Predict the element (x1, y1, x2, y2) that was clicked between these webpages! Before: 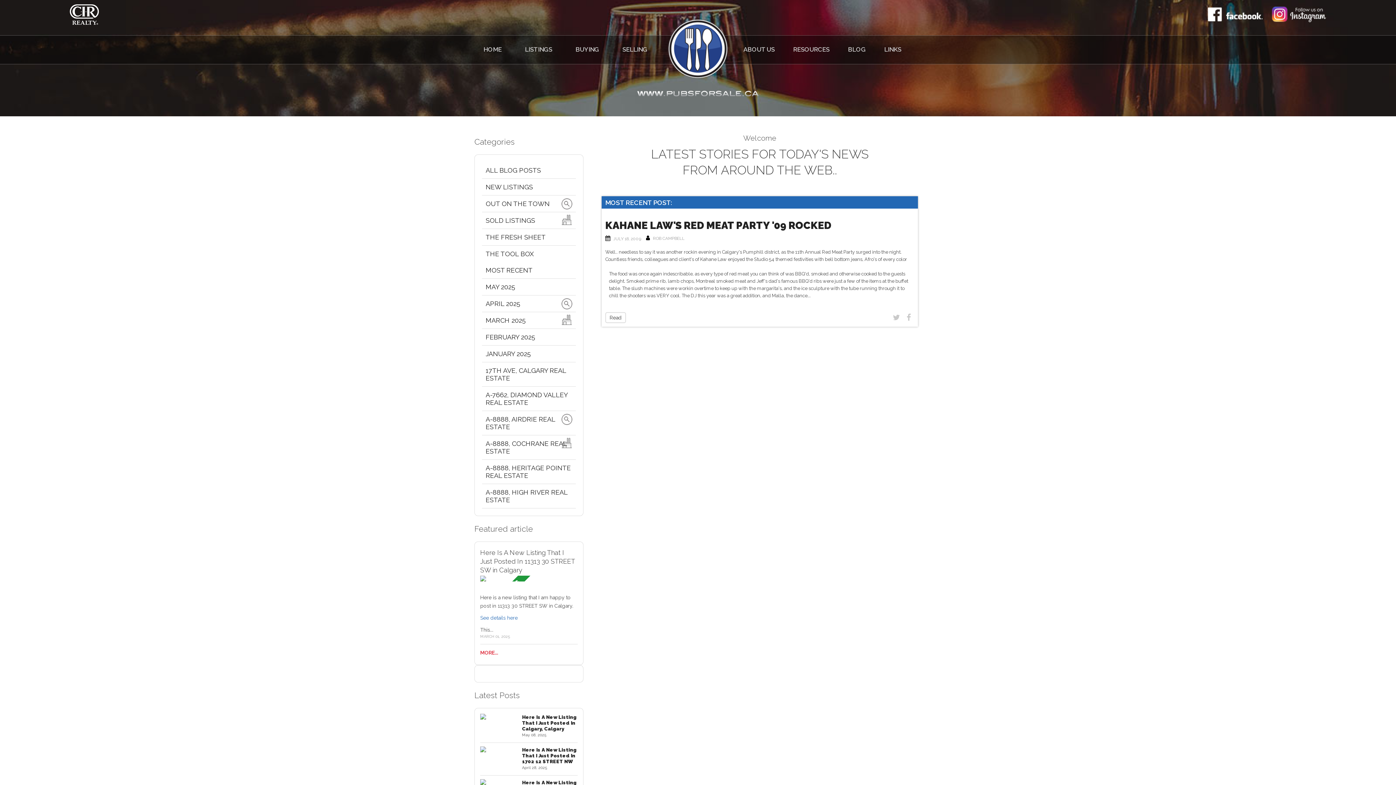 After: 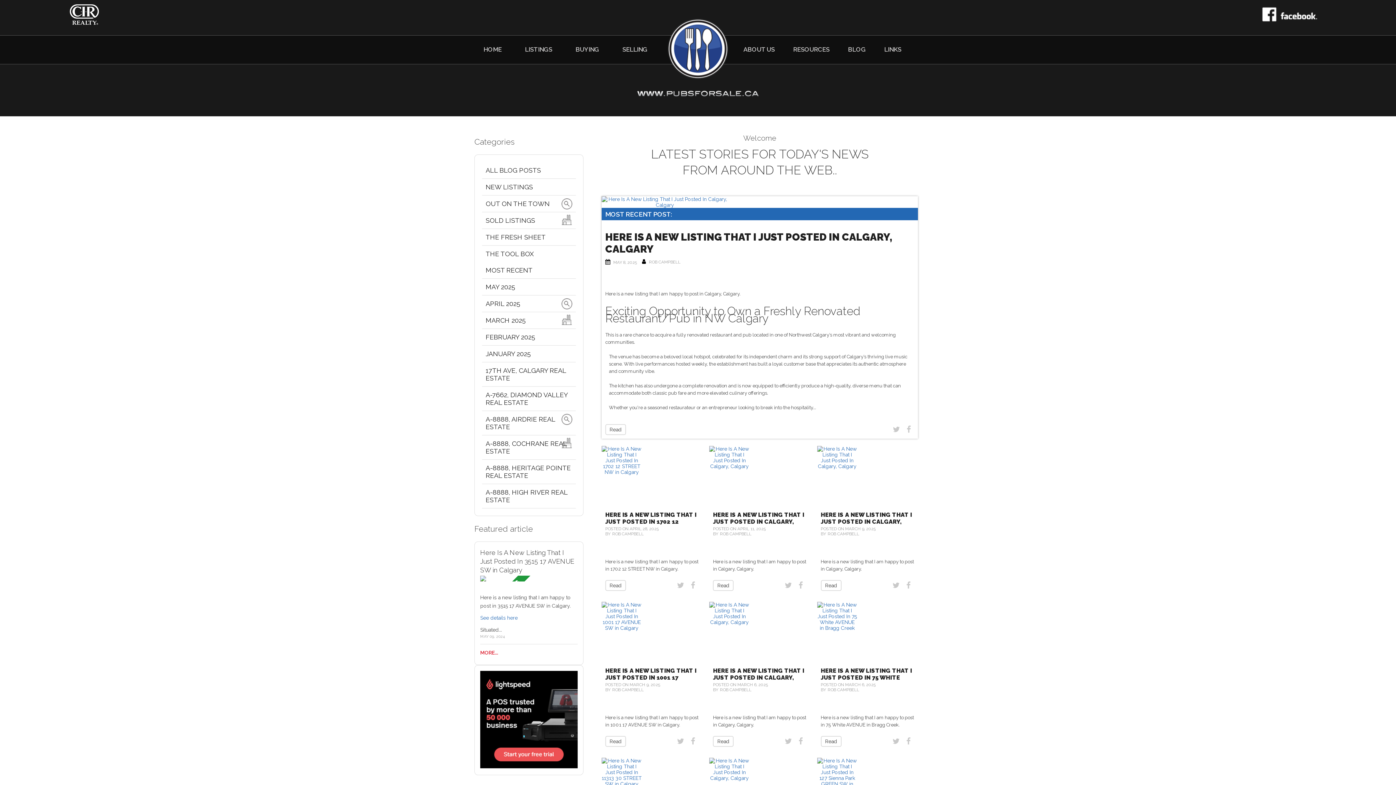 Action: bbox: (844, 40, 880, 58) label: BLOG